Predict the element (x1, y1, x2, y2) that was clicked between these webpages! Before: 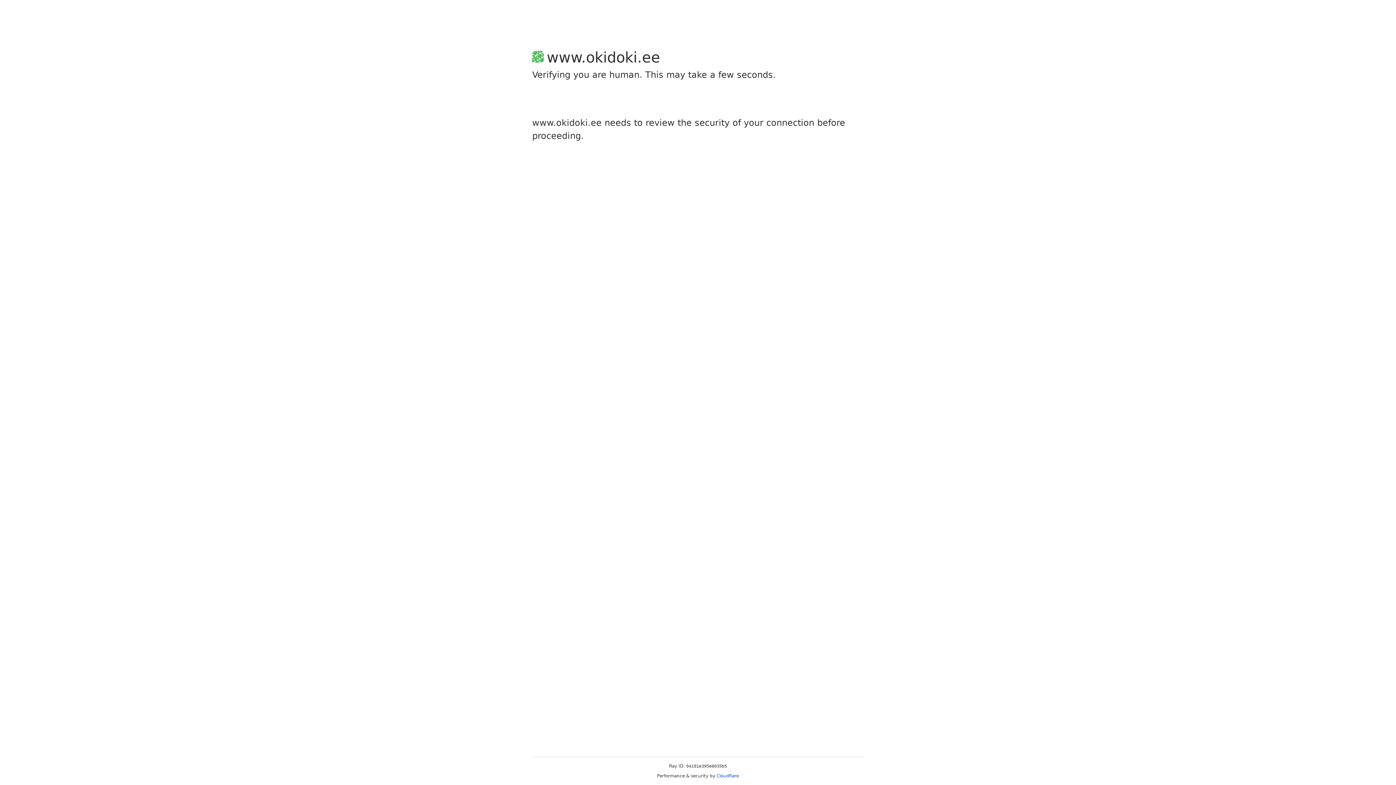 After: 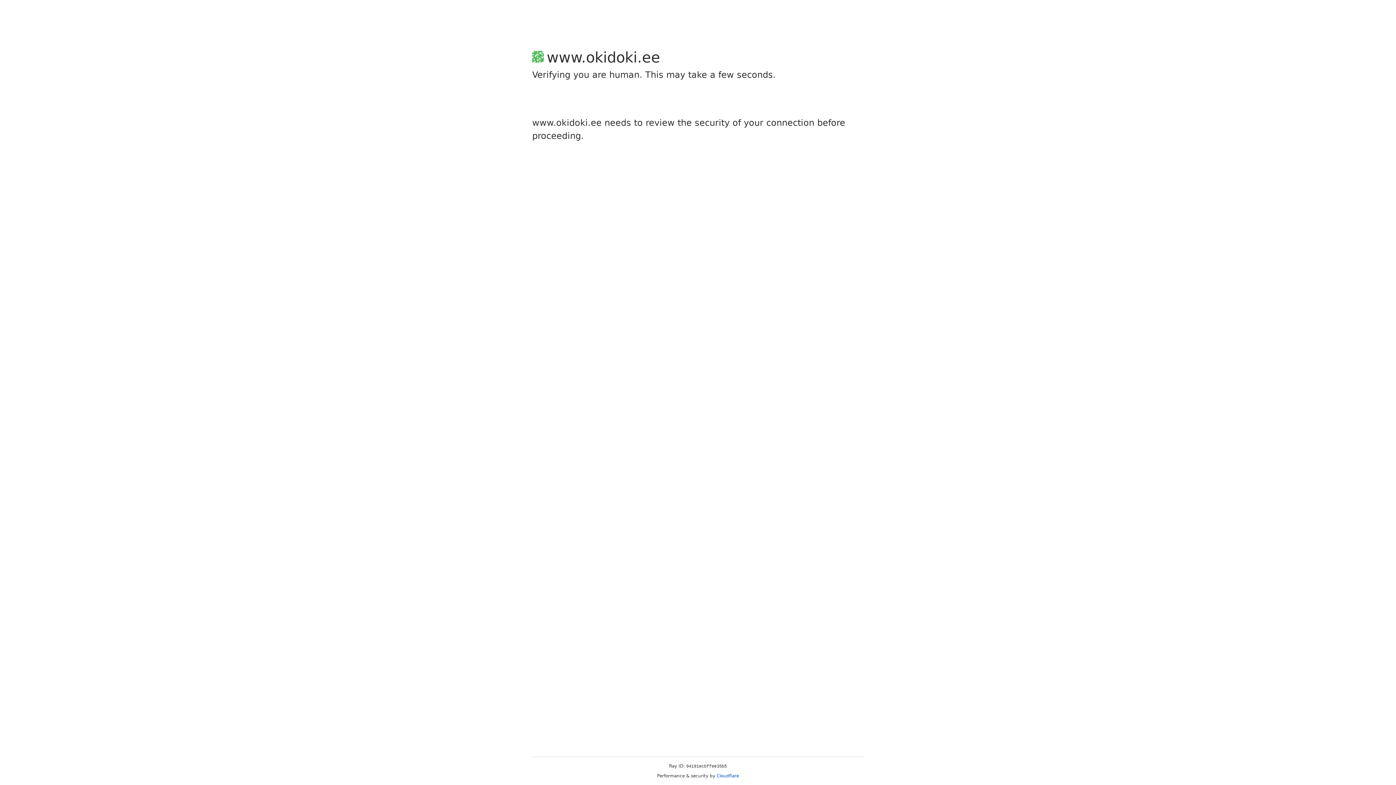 Action: label: Cloudflare bbox: (716, 773, 739, 778)